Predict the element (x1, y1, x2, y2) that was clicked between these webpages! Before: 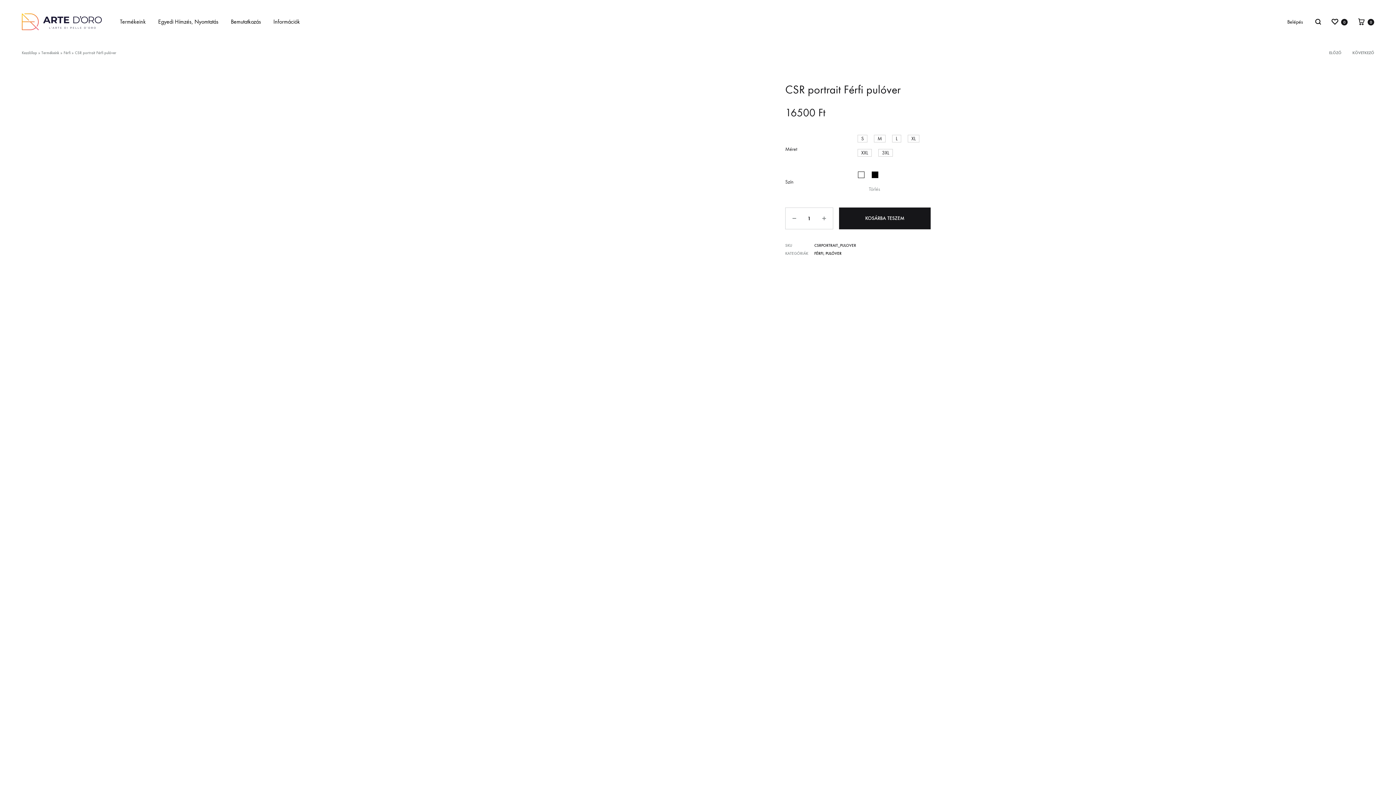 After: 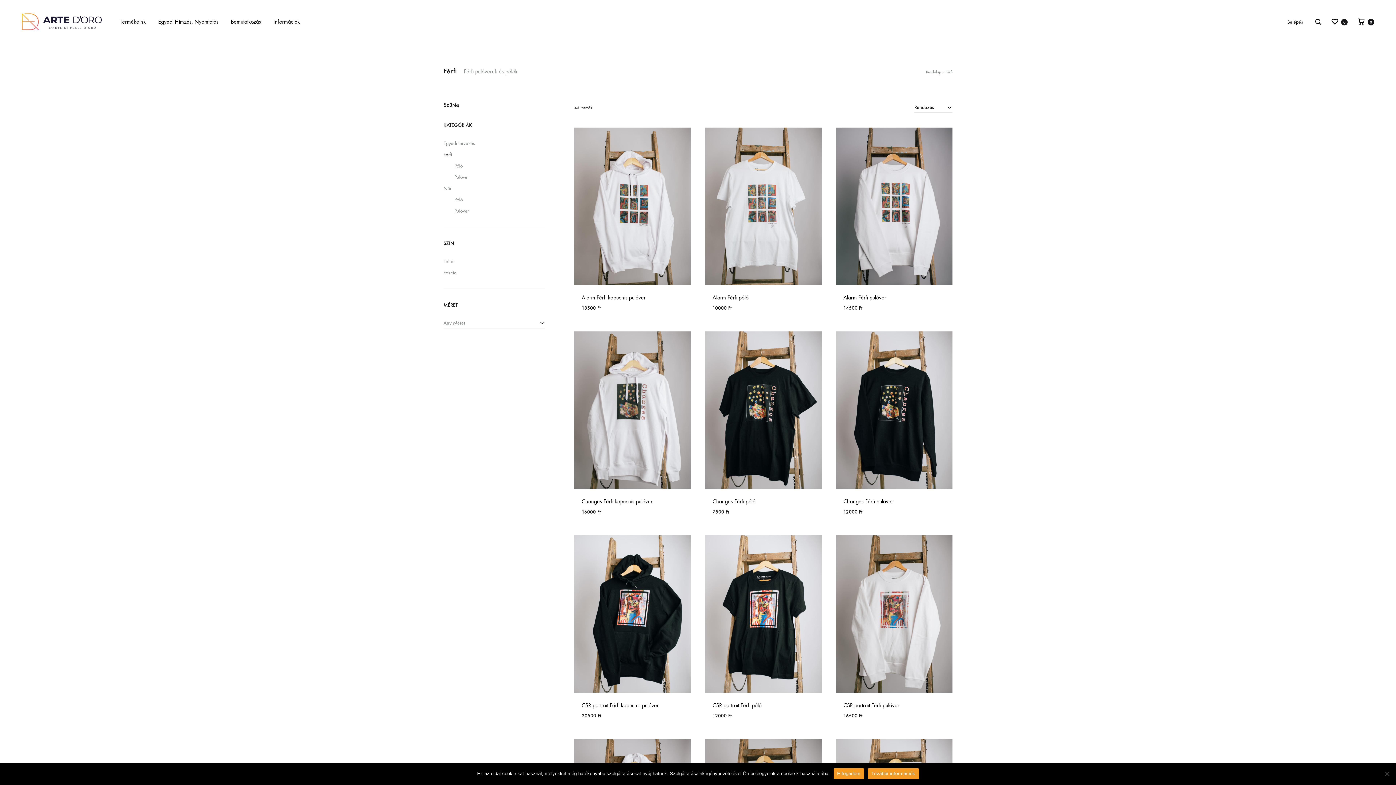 Action: label: Férfi bbox: (63, 50, 70, 55)